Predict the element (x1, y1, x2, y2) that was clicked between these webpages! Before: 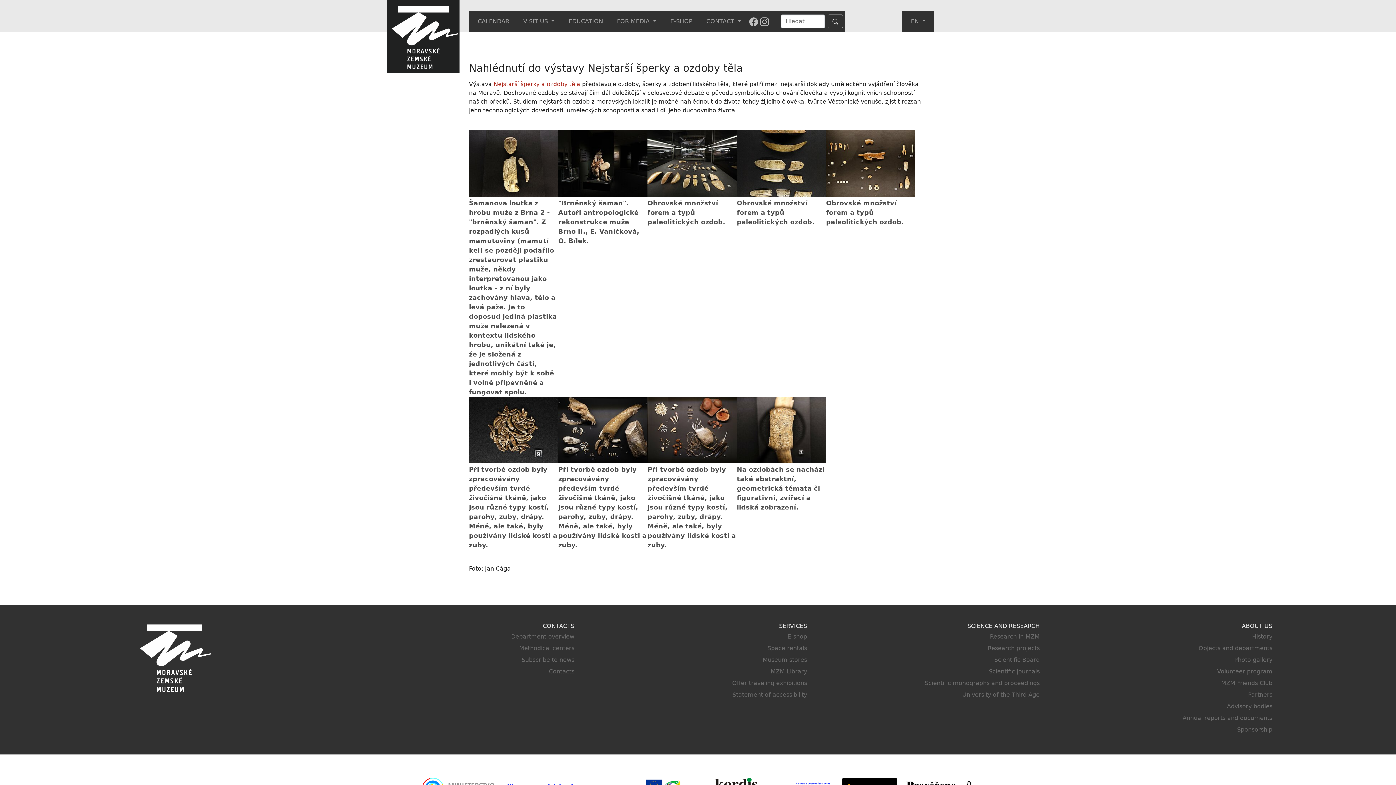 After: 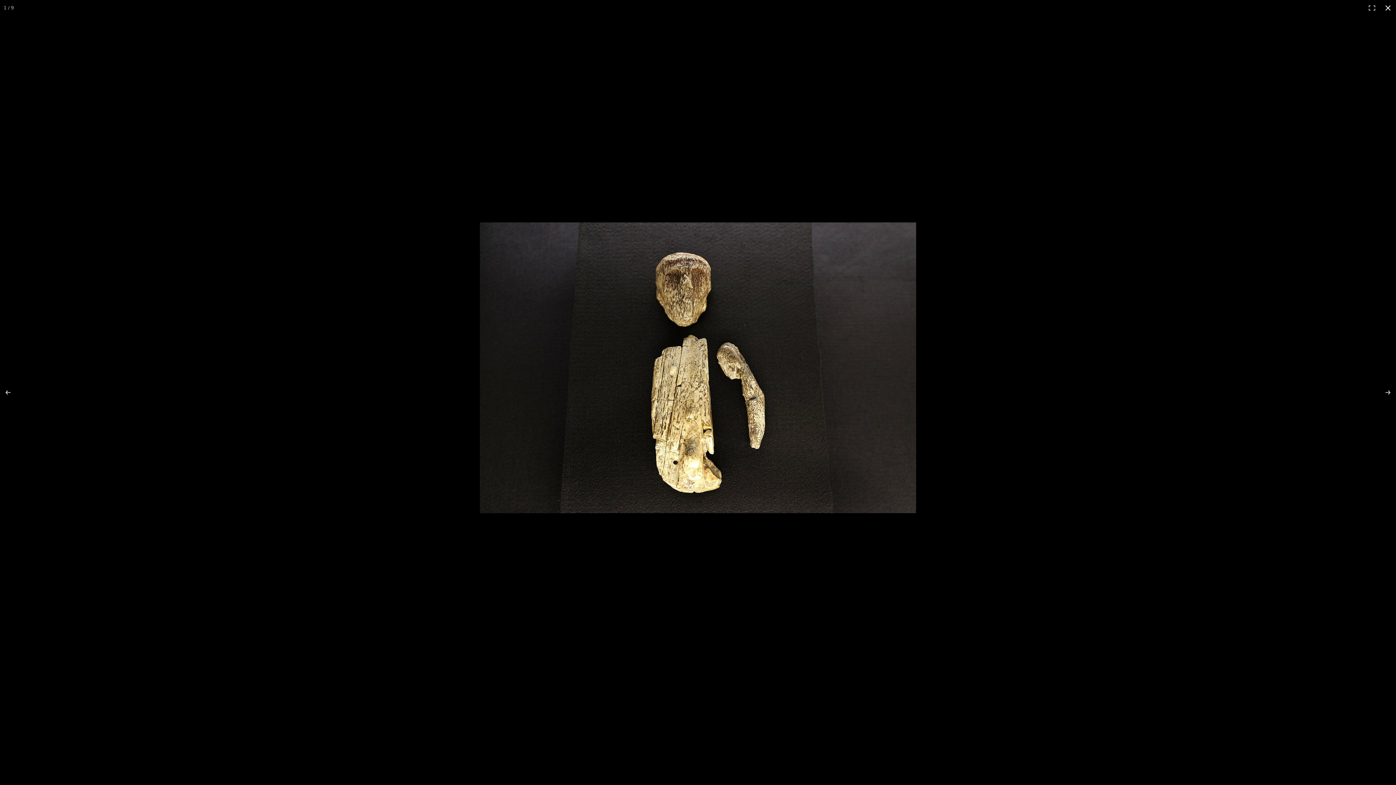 Action: bbox: (469, 130, 558, 196)